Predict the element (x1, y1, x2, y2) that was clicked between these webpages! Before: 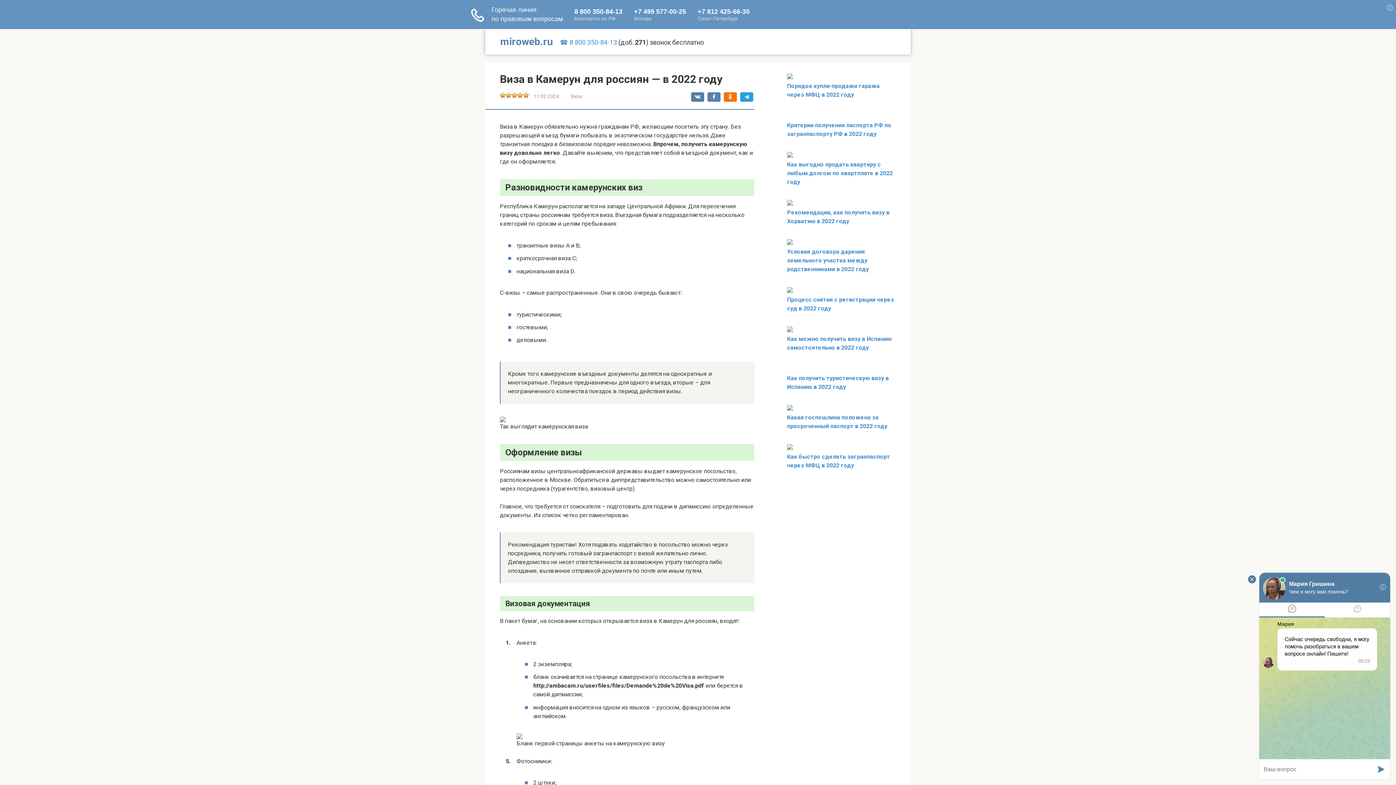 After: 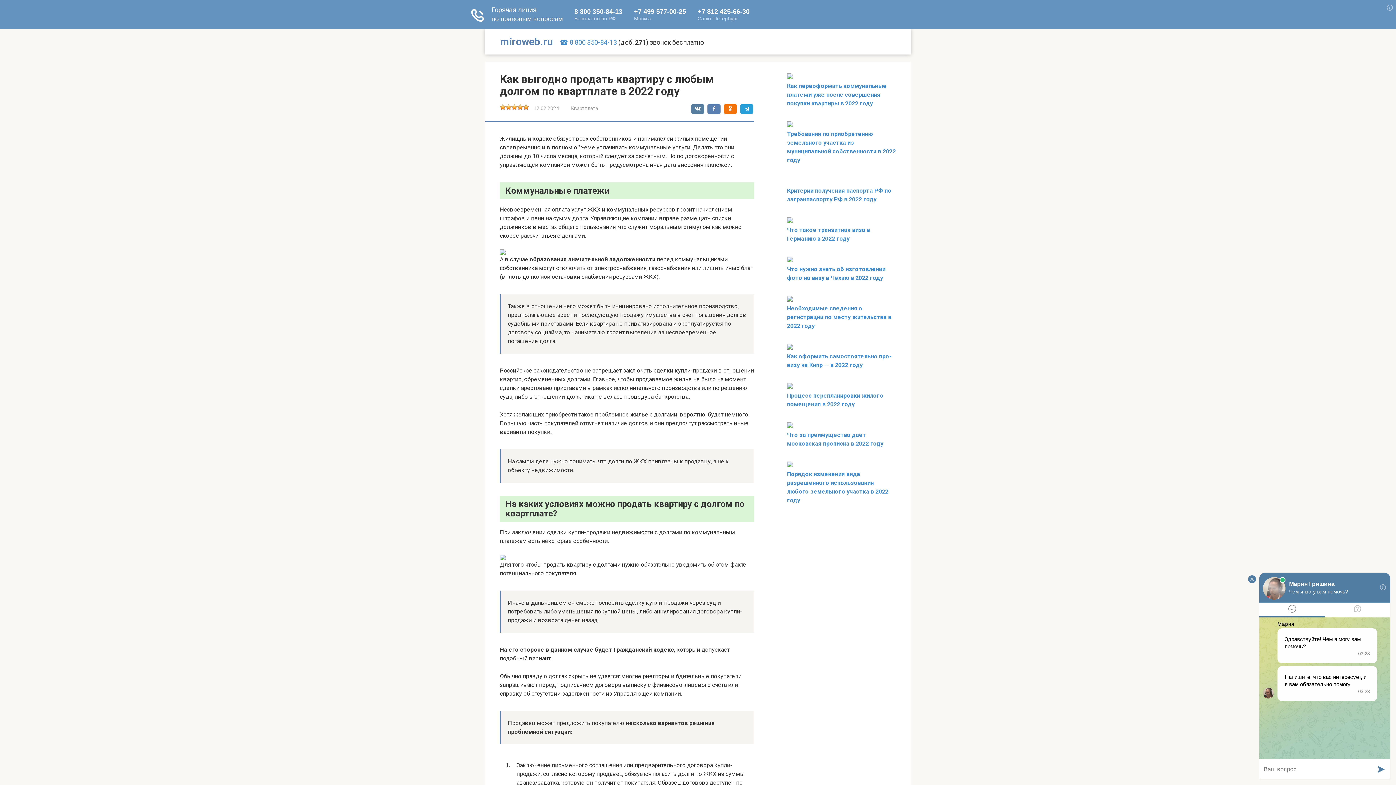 Action: bbox: (787, 161, 893, 185) label: Как выгодно продать квартиру с любым долгом по квартплате в 2022 году